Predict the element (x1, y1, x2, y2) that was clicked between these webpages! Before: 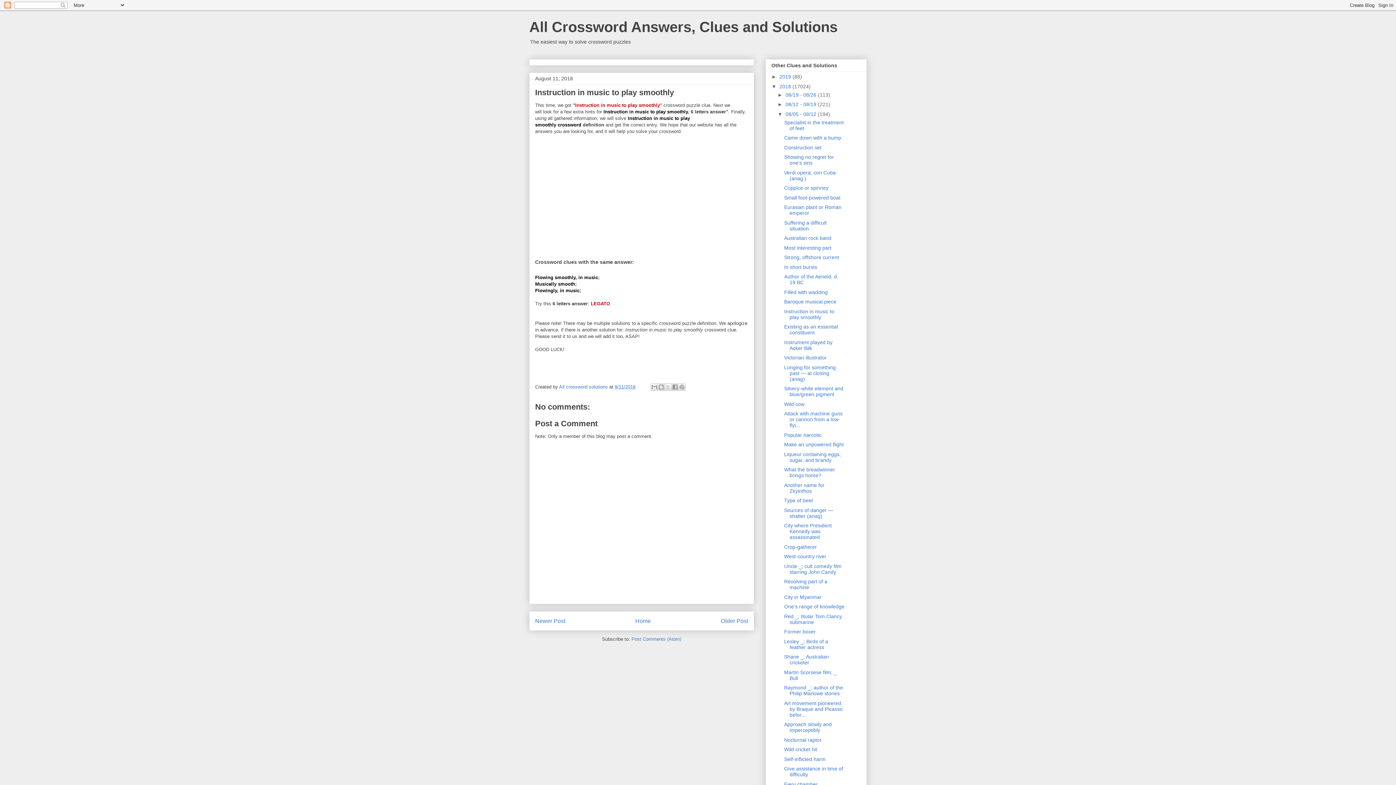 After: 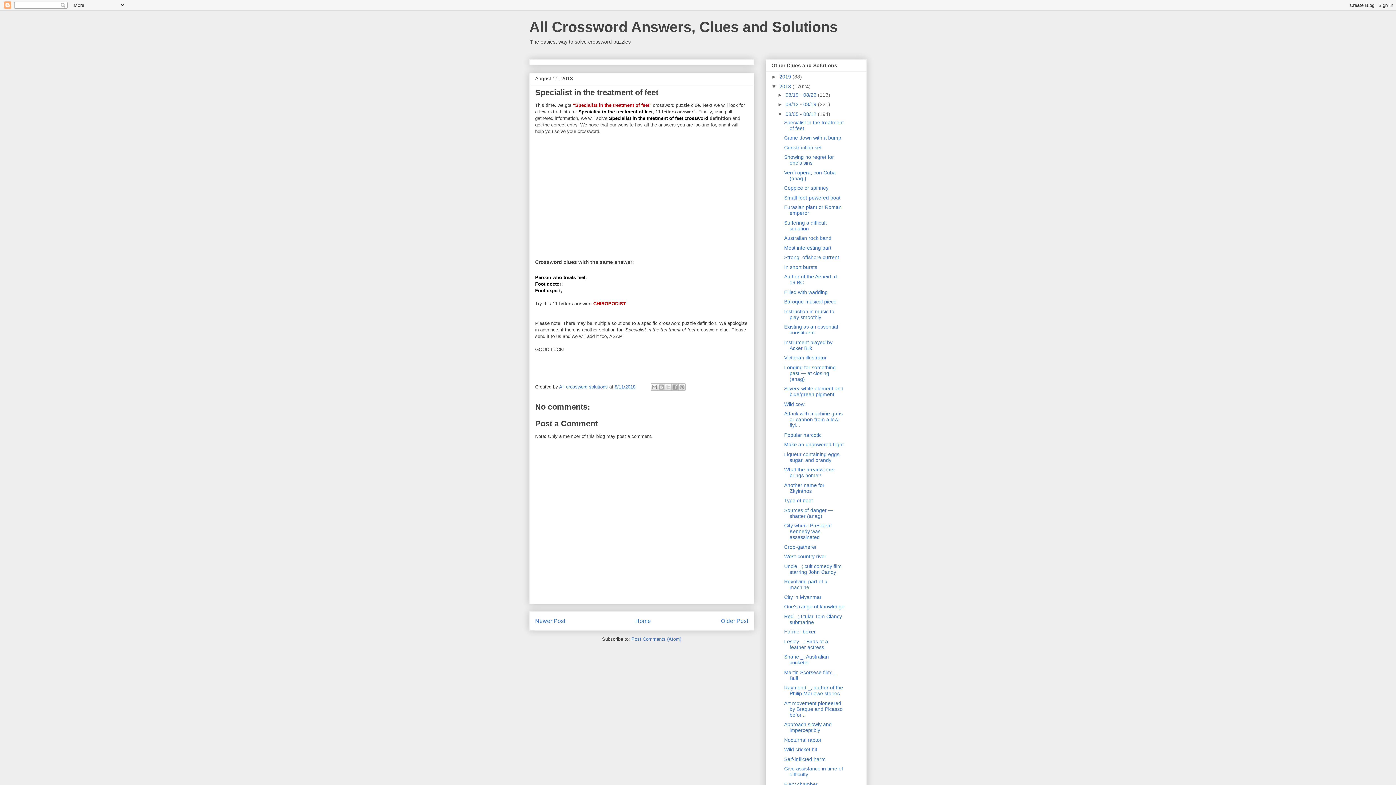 Action: bbox: (784, 119, 843, 131) label: Specialist in the treatment of feet